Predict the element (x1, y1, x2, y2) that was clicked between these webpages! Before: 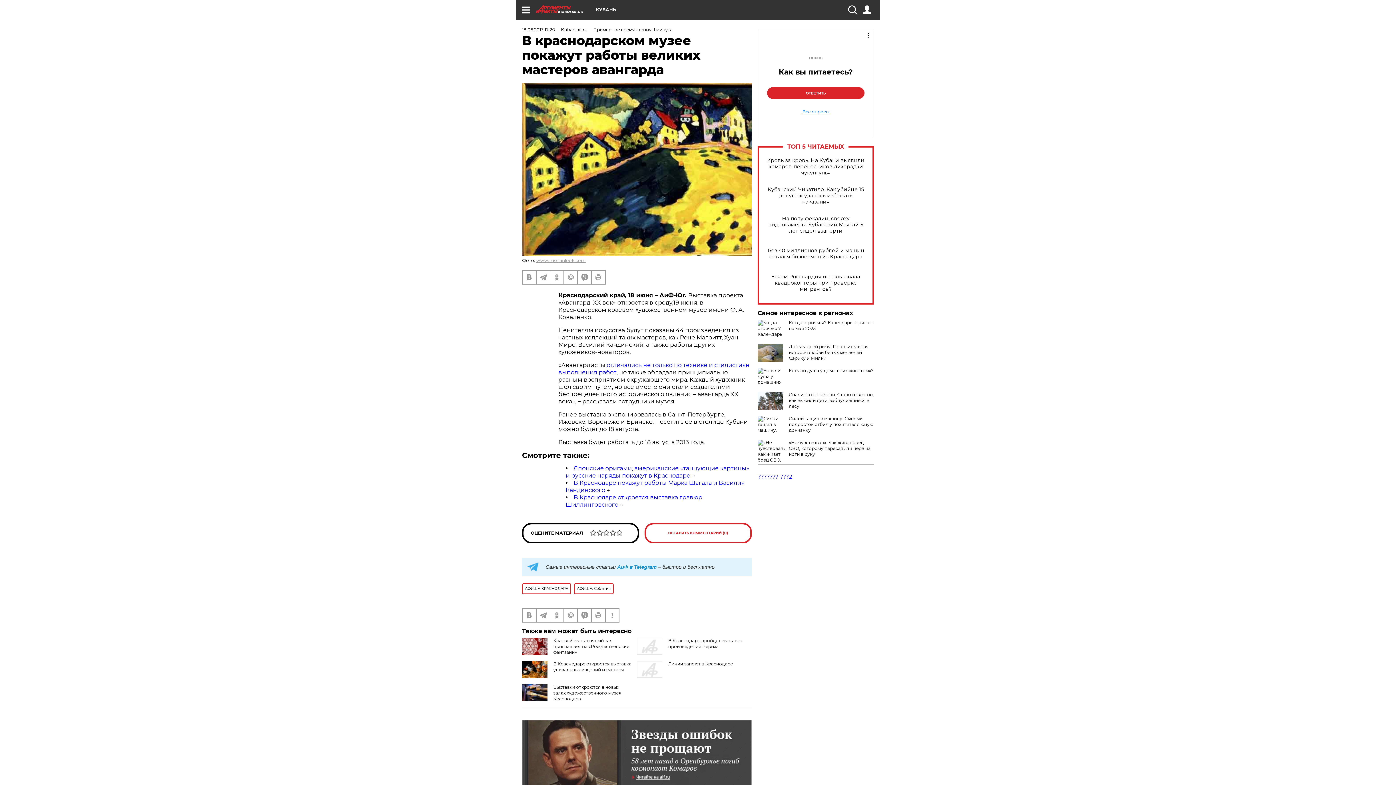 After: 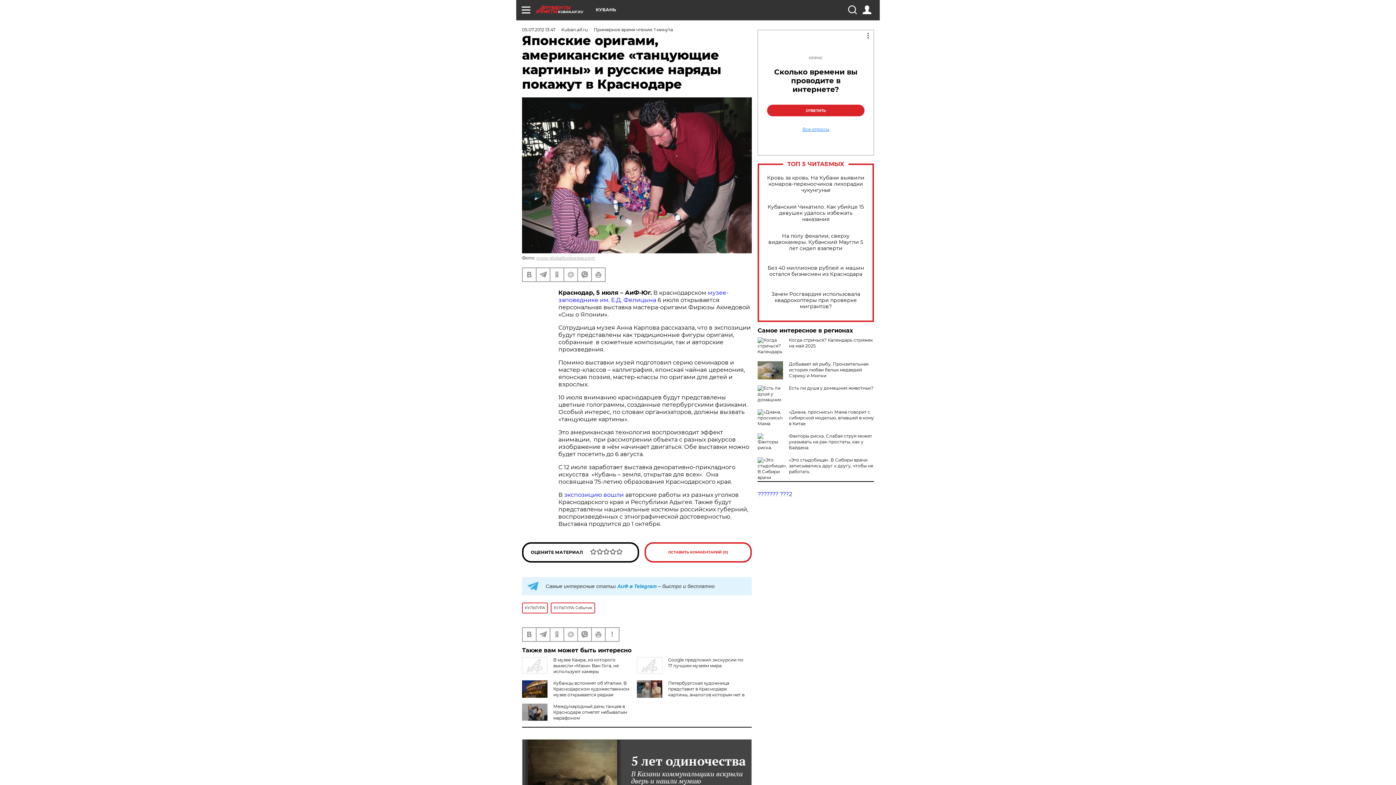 Action: label: Японские оригами, американские «танцующие картины» и русские наряды покажут в Краснодаре bbox: (565, 465, 749, 479)